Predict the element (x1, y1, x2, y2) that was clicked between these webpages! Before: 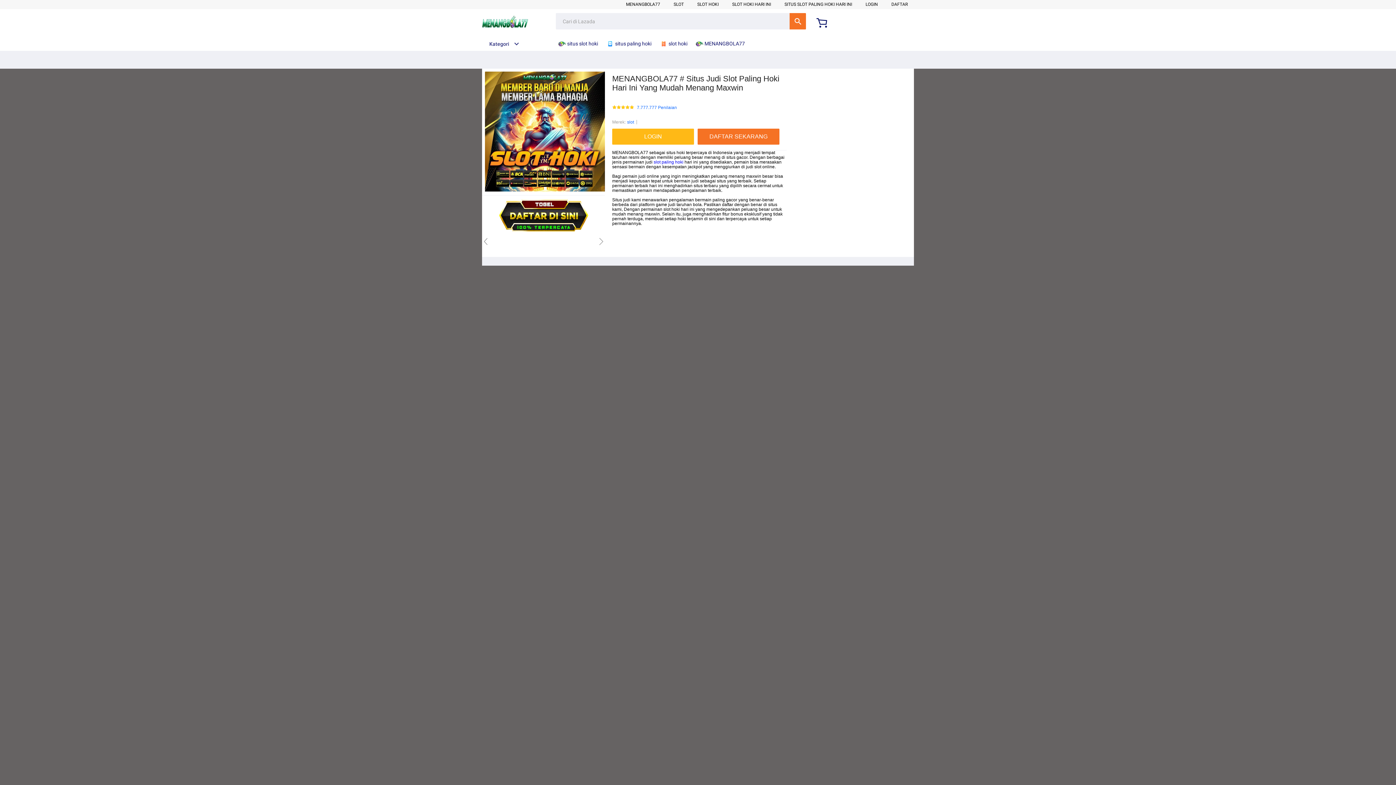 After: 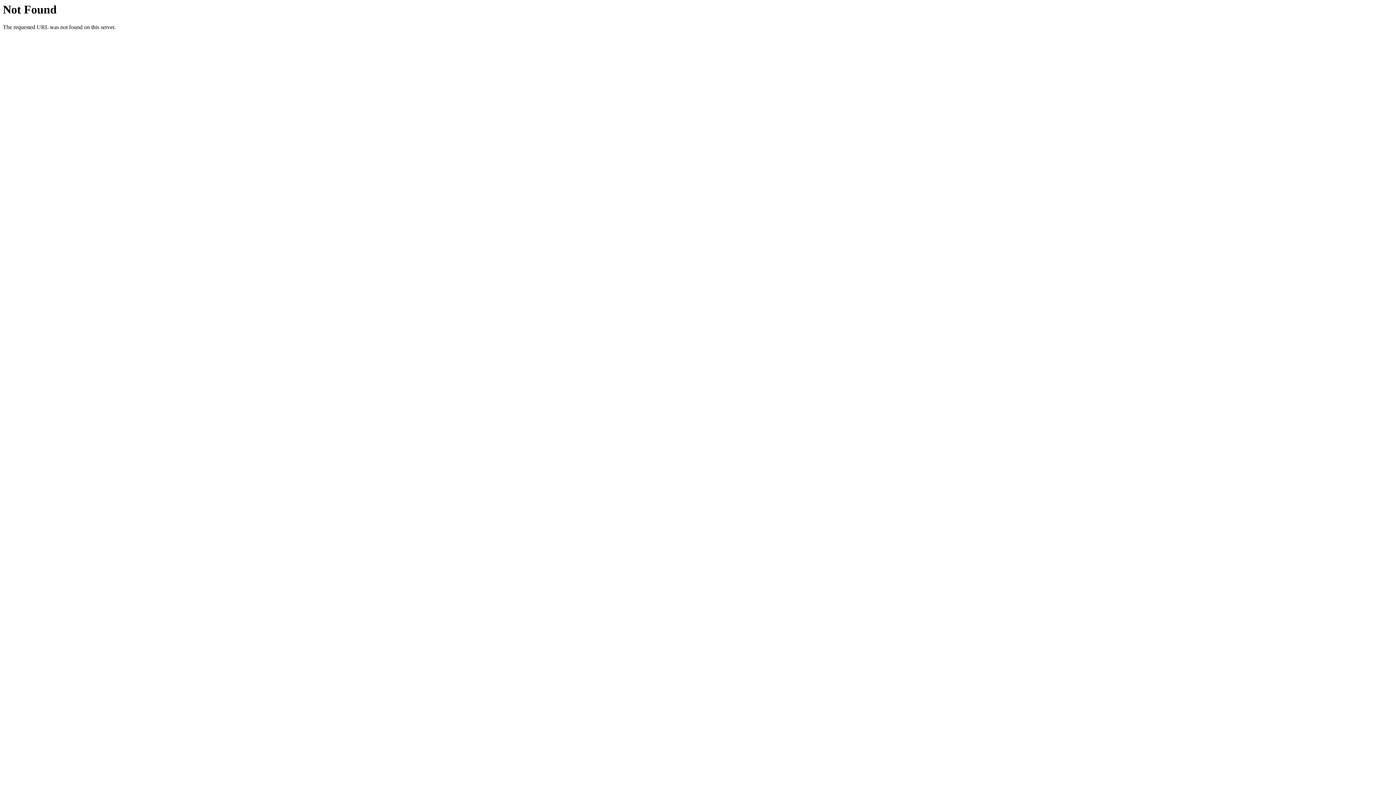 Action: bbox: (891, 1, 908, 6) label: DAFTAR